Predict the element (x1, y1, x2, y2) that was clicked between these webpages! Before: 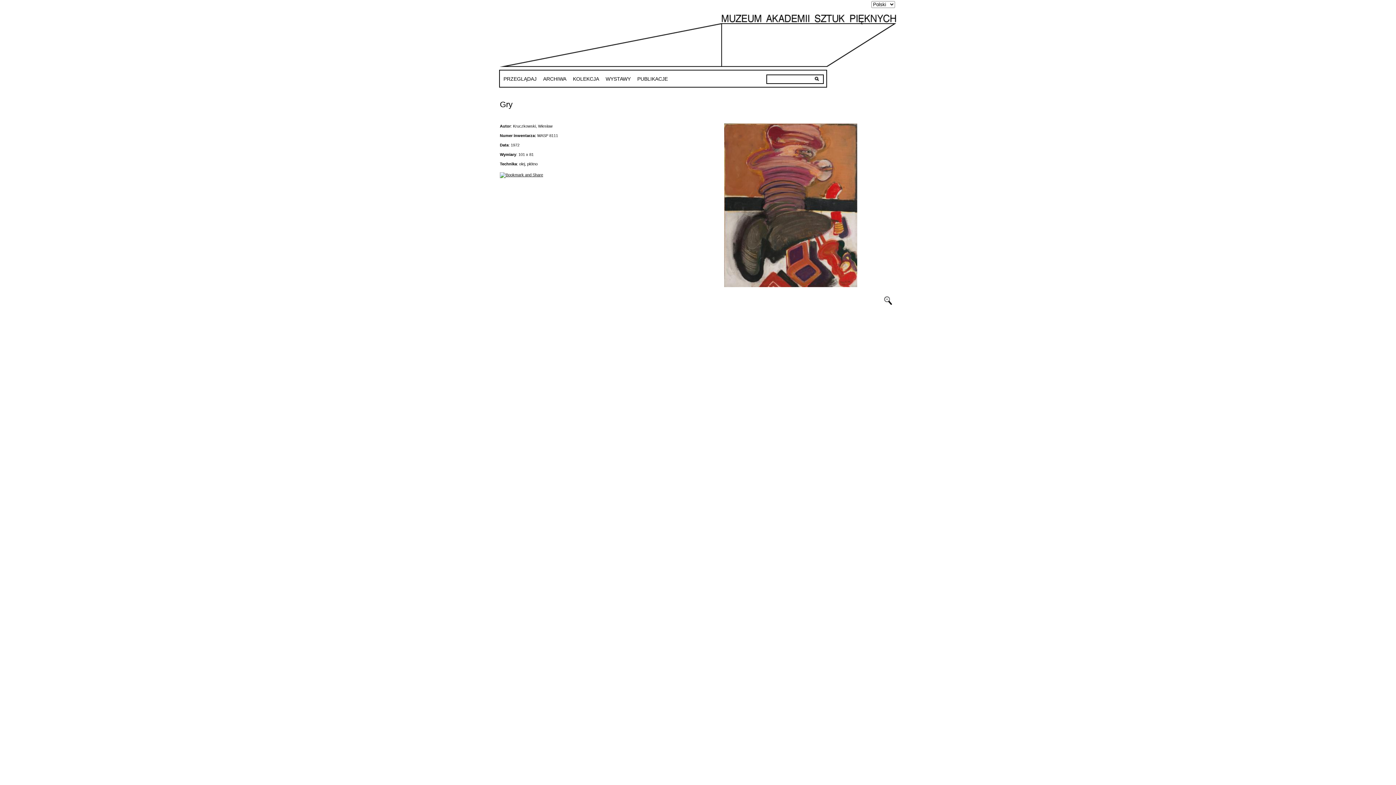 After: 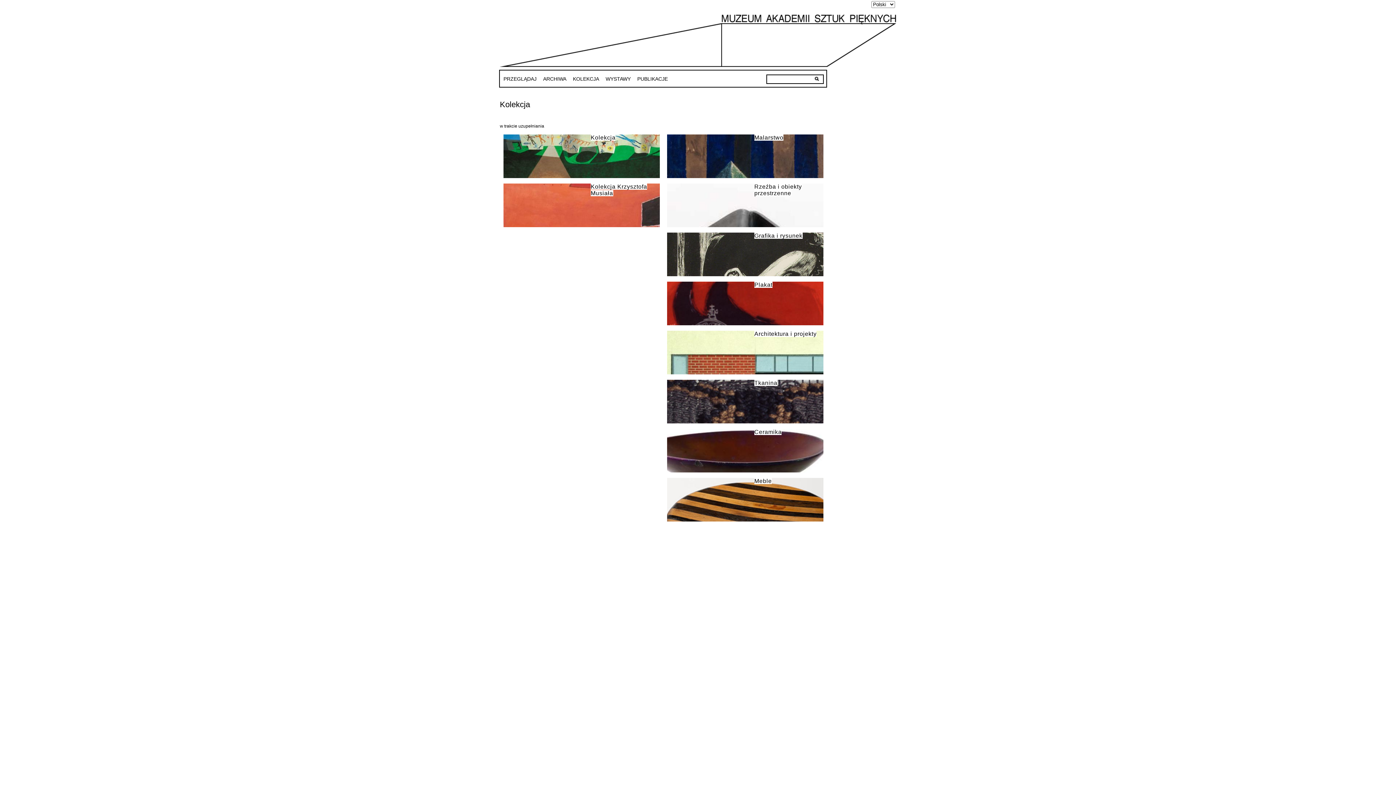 Action: label: KOLEKCJA bbox: (573, 76, 599, 81)